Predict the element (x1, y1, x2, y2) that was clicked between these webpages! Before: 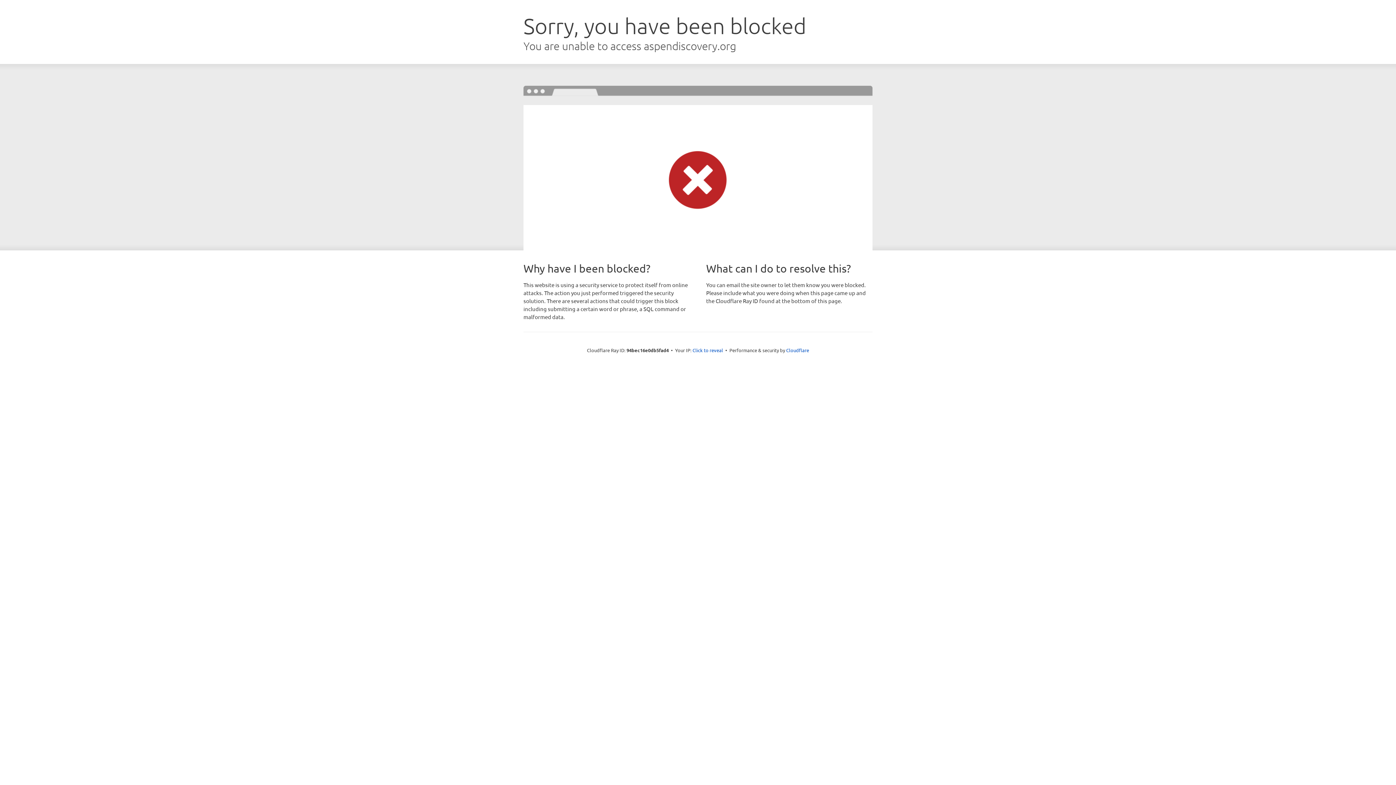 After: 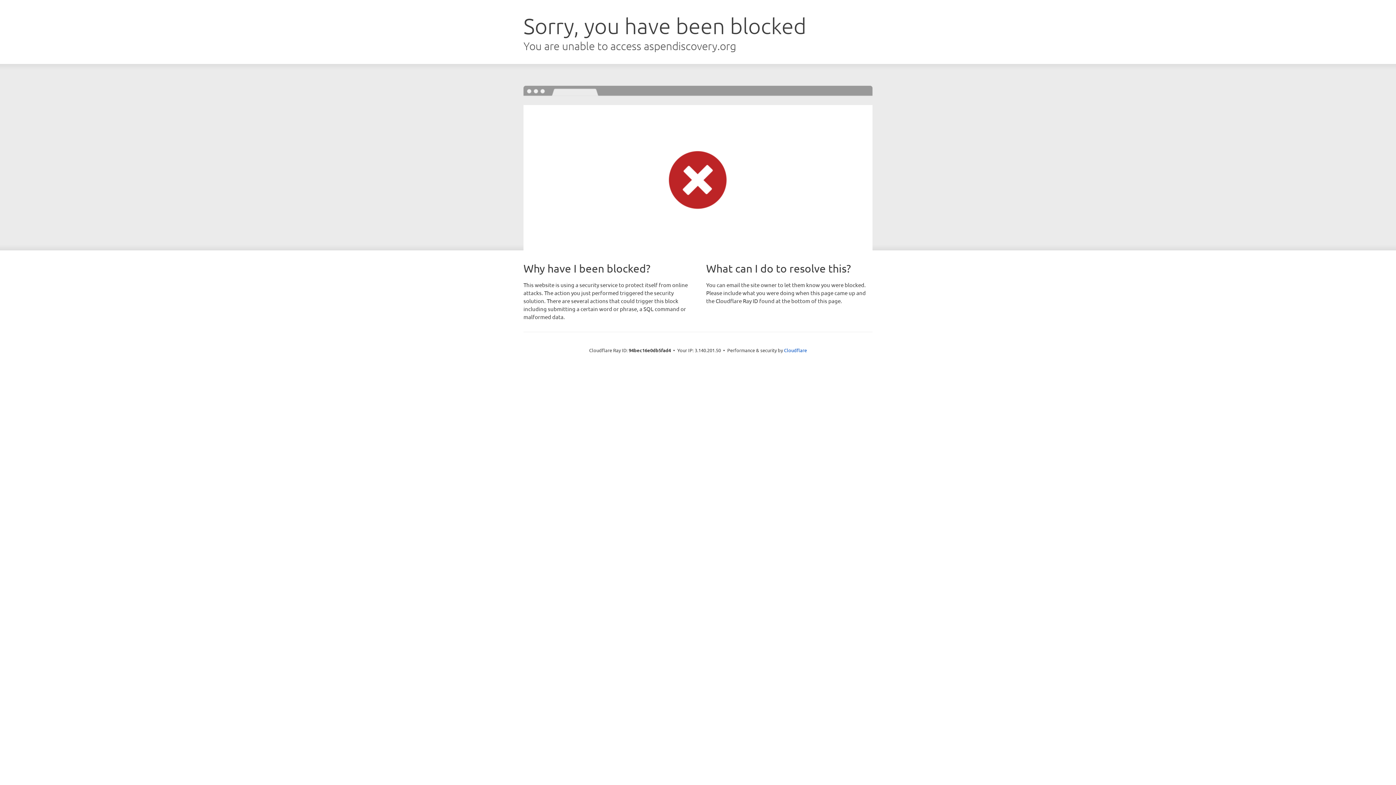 Action: bbox: (692, 346, 723, 353) label: Click to reveal